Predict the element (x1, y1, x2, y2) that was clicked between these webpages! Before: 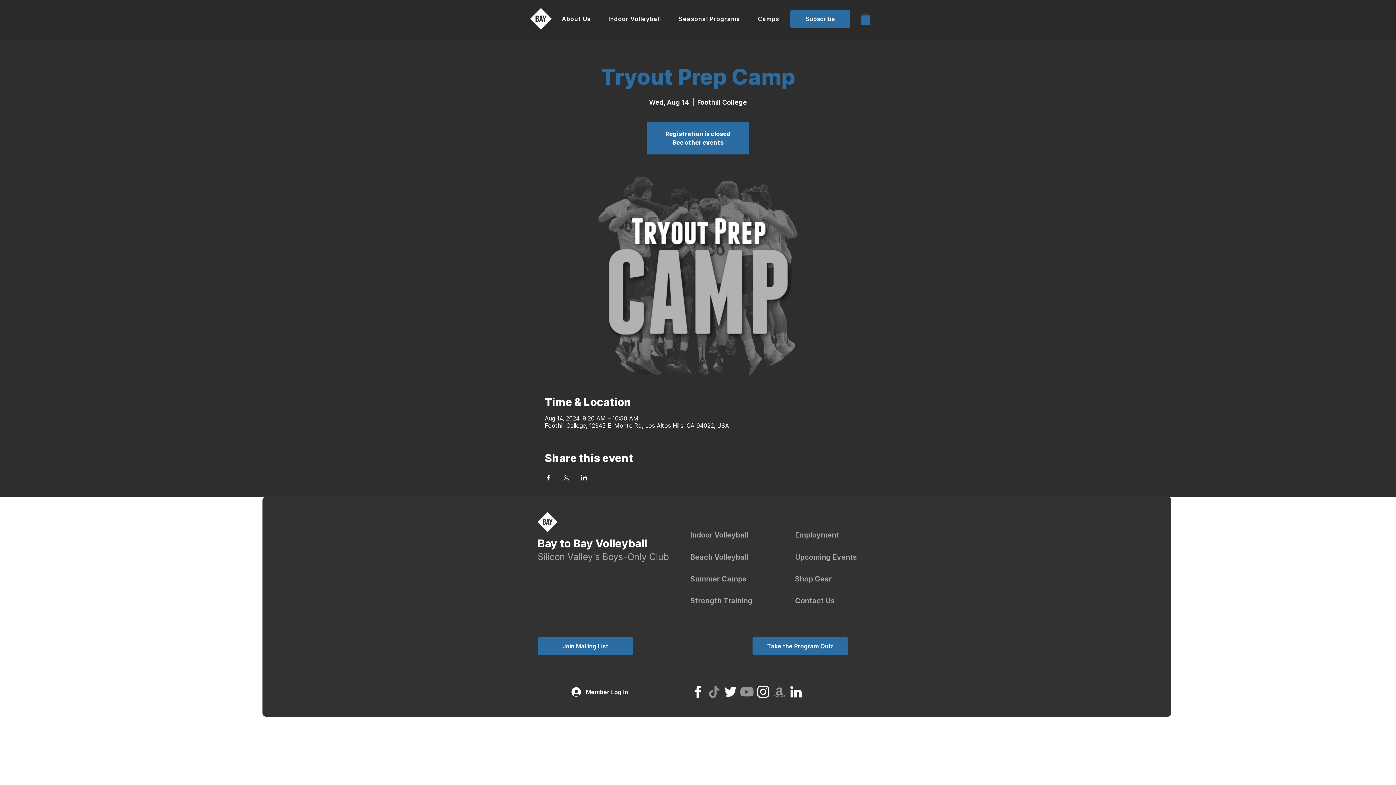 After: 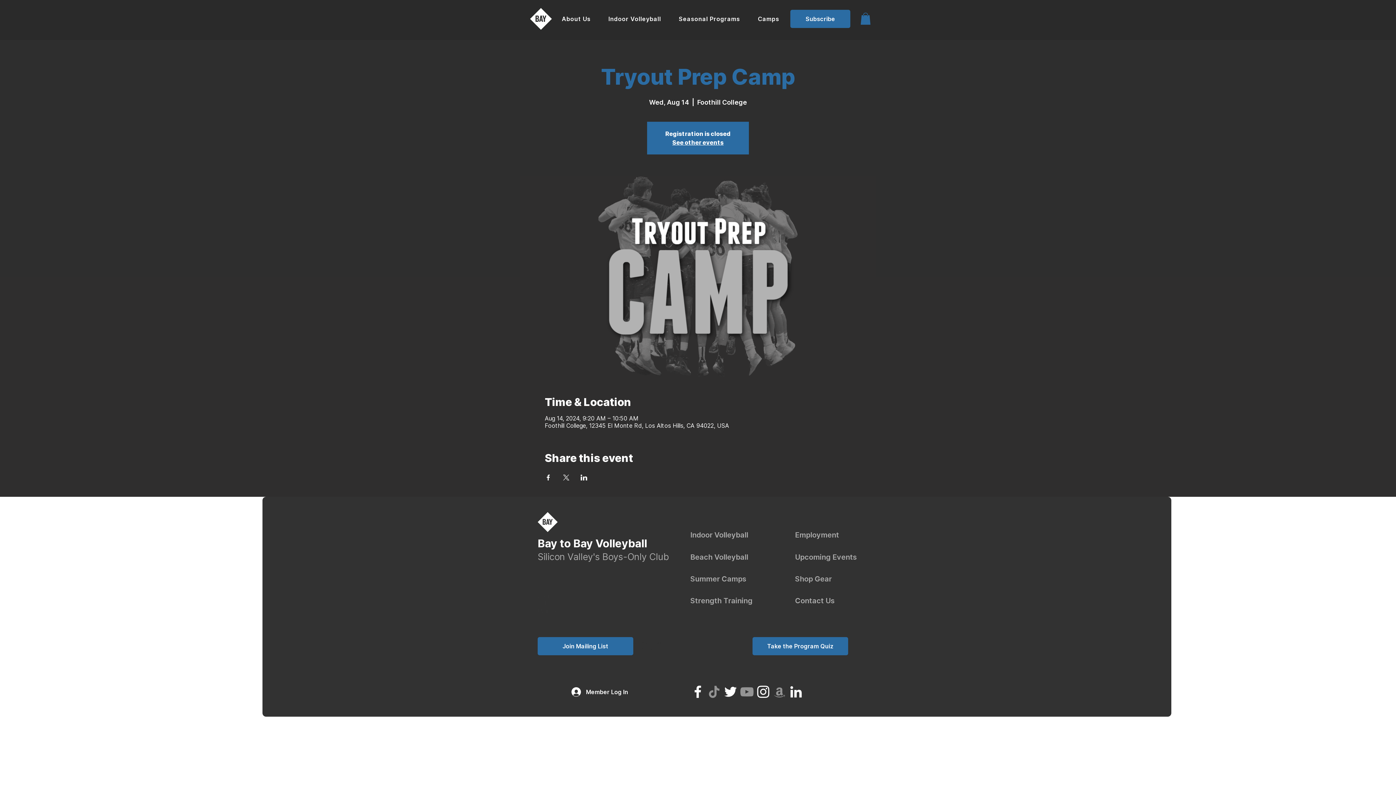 Action: bbox: (771, 684, 788, 700) label: Amazon